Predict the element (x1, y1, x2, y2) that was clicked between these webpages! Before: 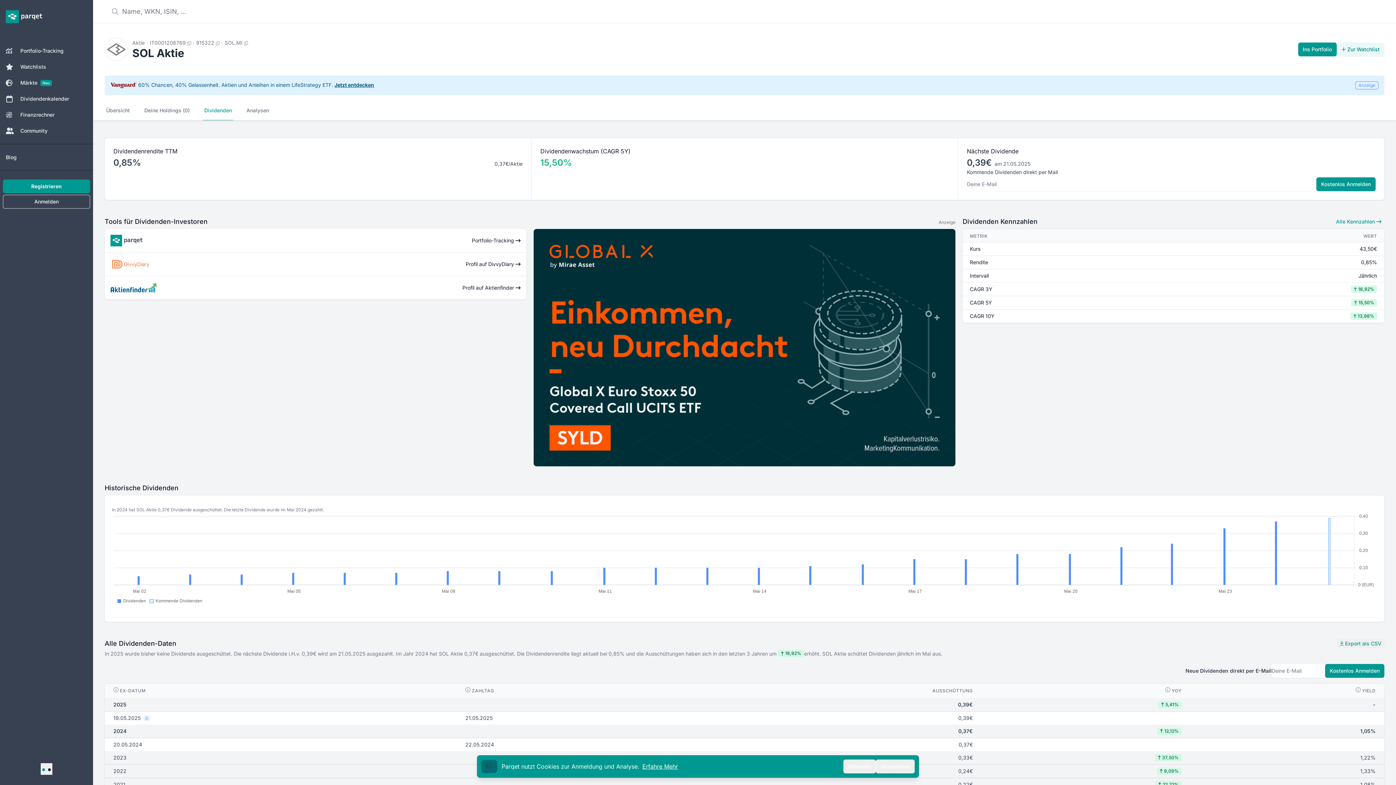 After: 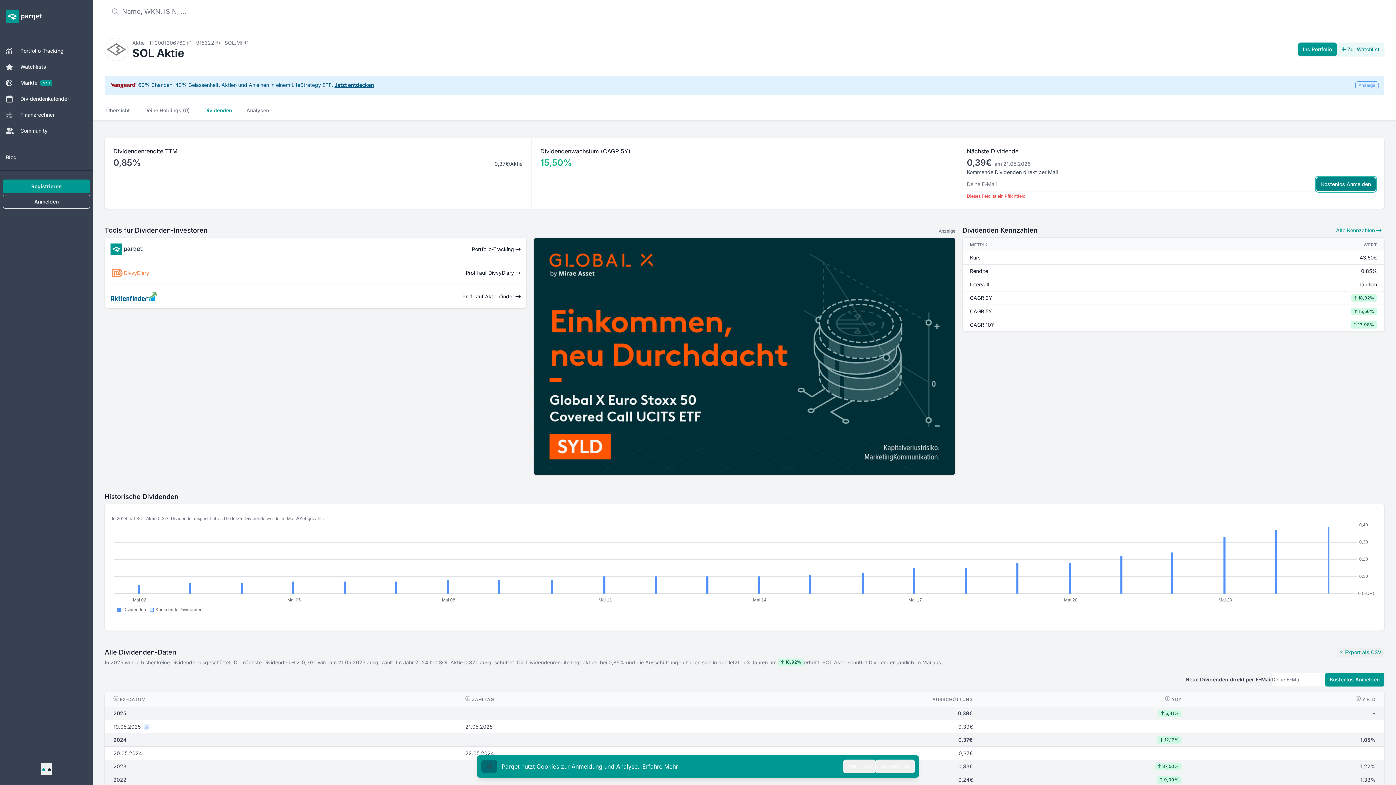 Action: label: Kostenlos 
Anmelden bbox: (1316, 177, 1375, 191)